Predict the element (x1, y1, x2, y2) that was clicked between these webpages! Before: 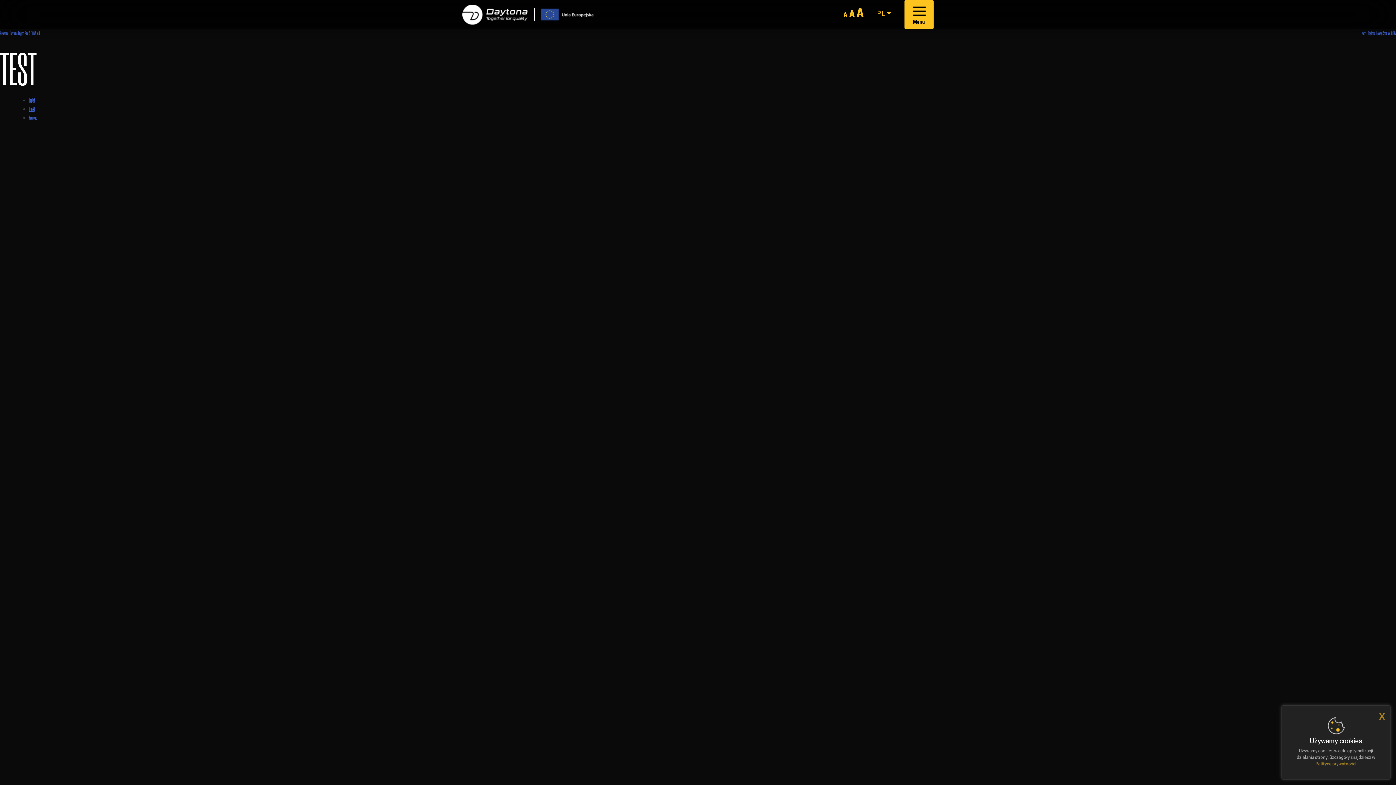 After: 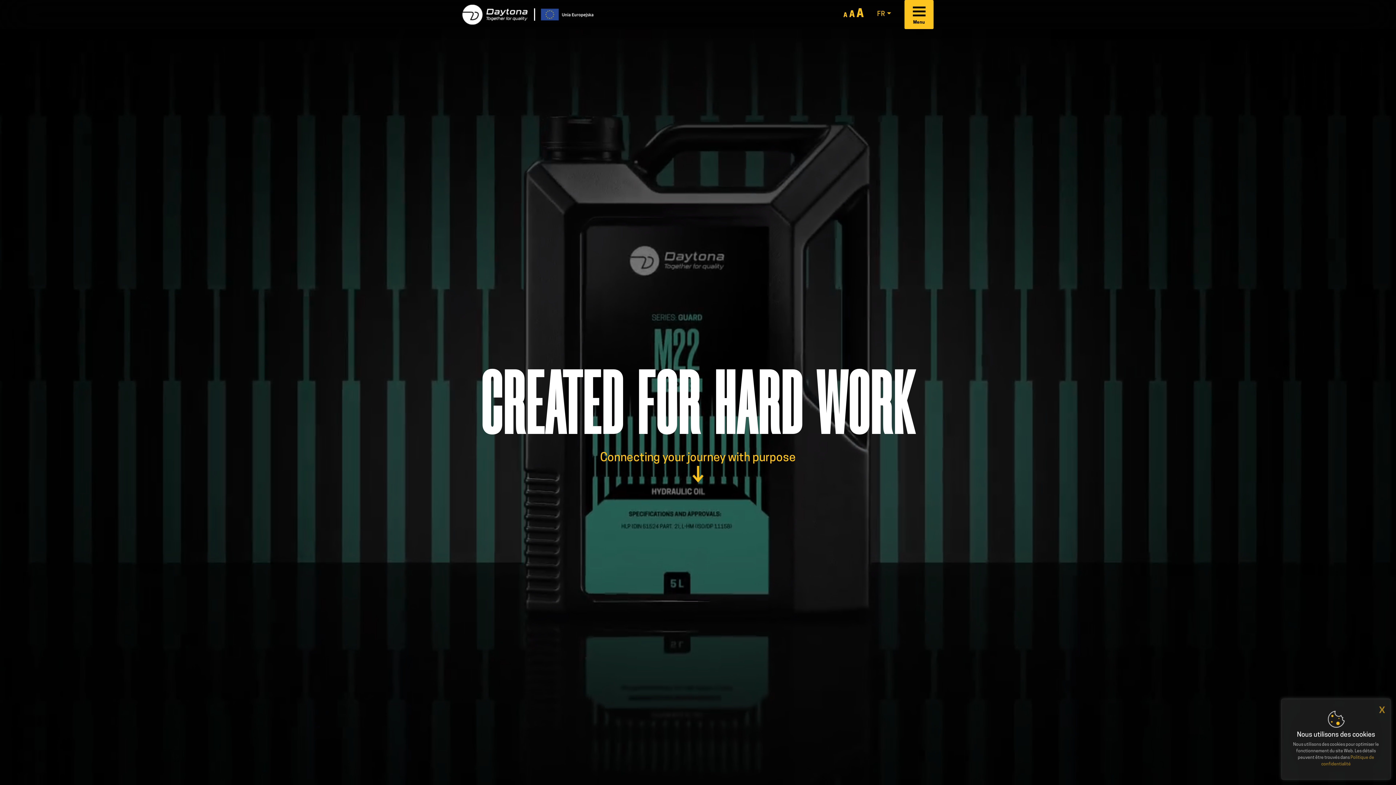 Action: bbox: (29, 114, 37, 120) label: Français